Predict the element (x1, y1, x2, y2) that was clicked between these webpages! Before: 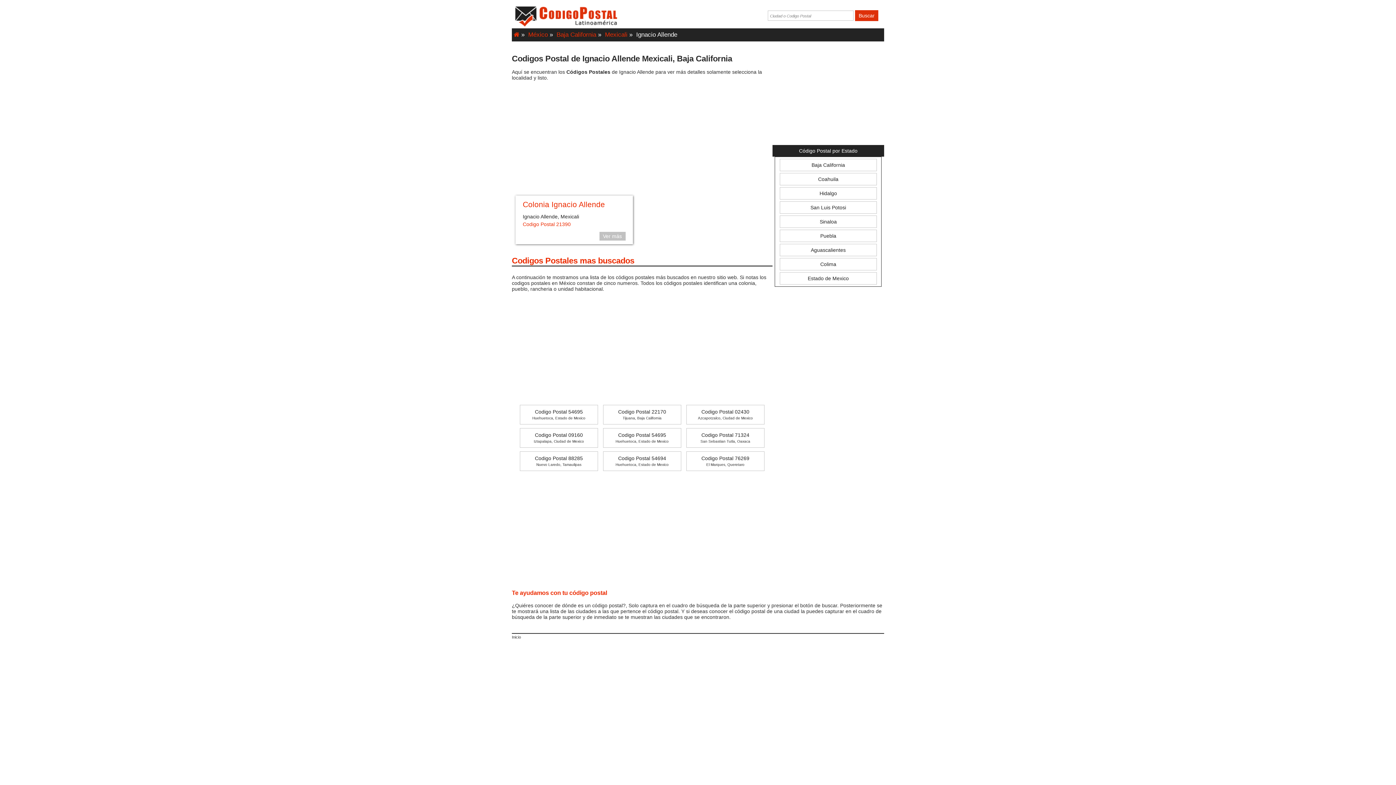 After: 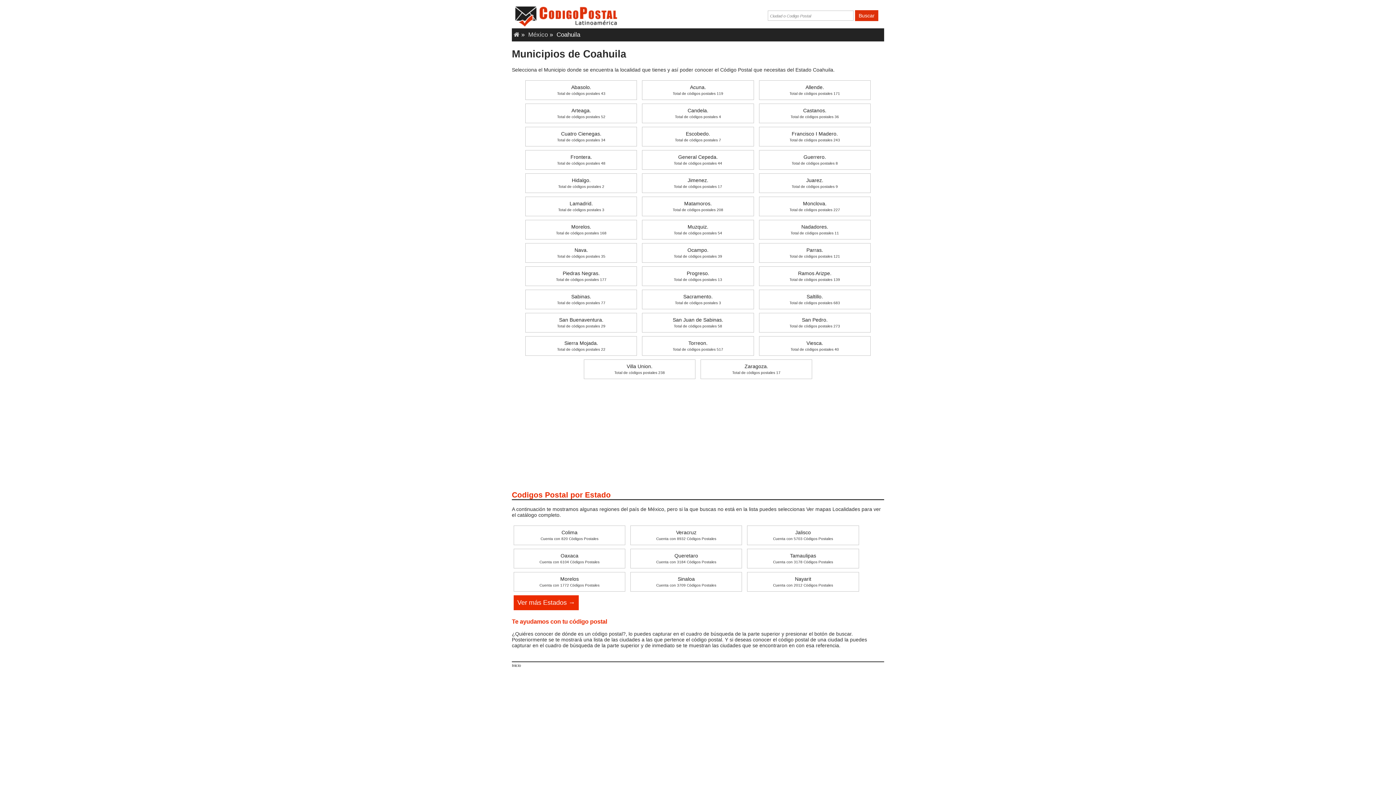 Action: bbox: (779, 173, 877, 185) label: Coahuila